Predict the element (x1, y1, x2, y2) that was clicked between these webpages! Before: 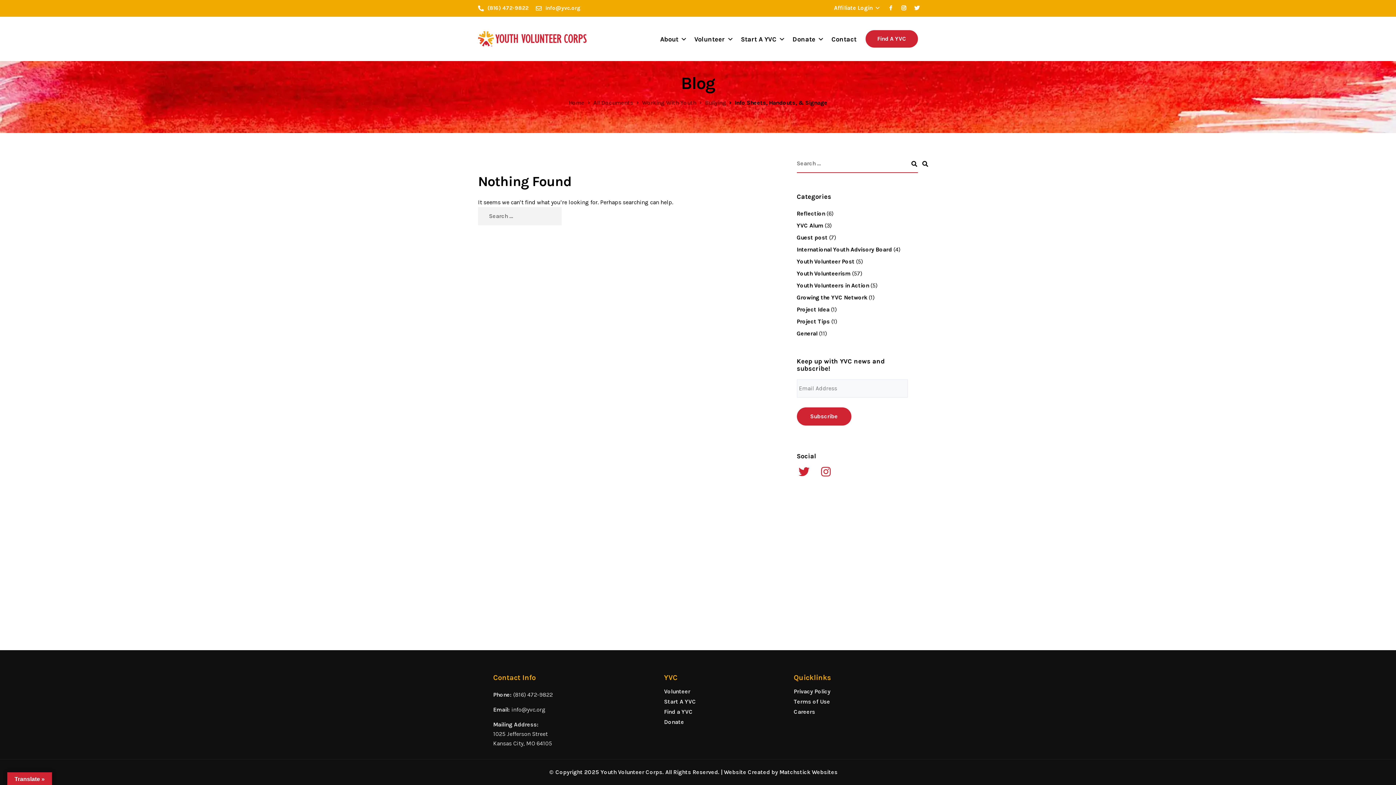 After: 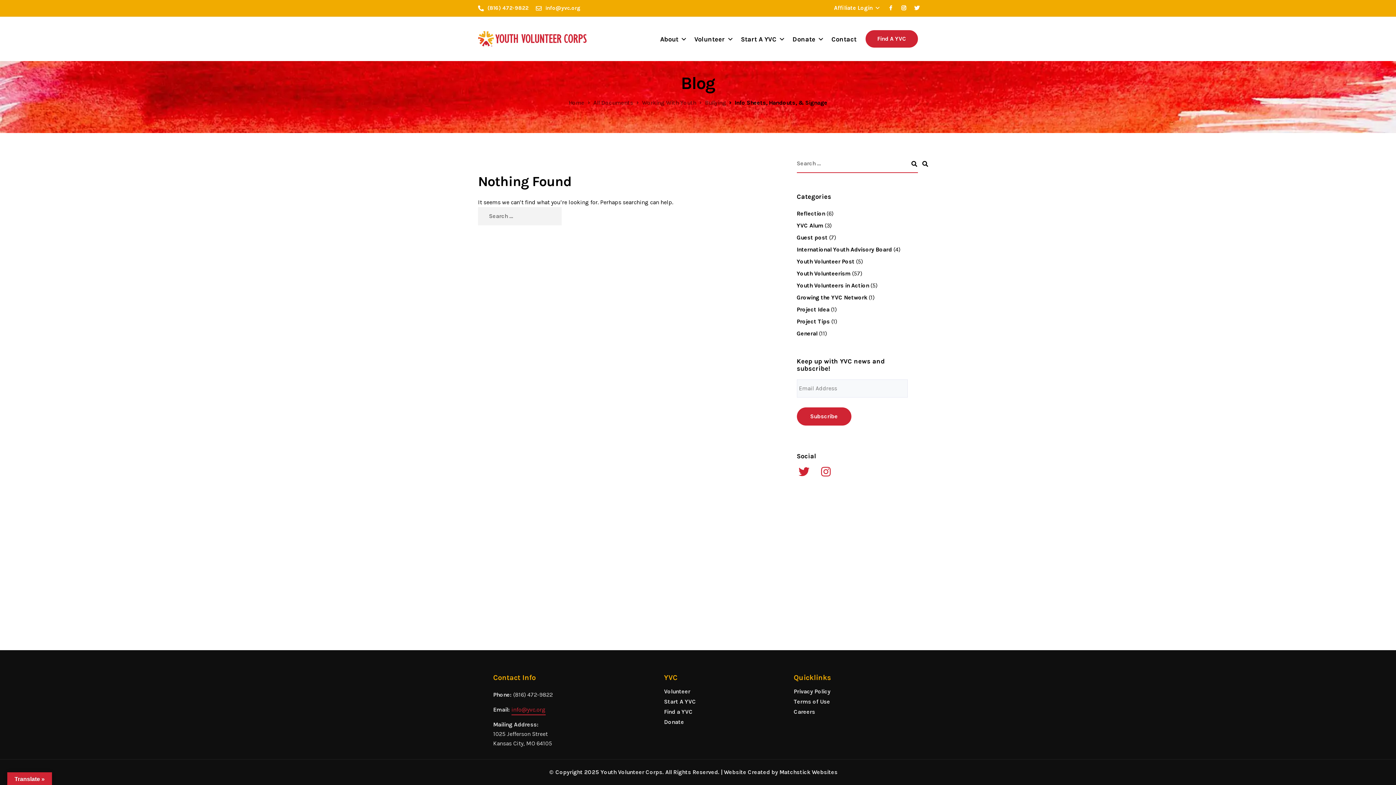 Action: bbox: (511, 706, 545, 715) label: info@yvc.org